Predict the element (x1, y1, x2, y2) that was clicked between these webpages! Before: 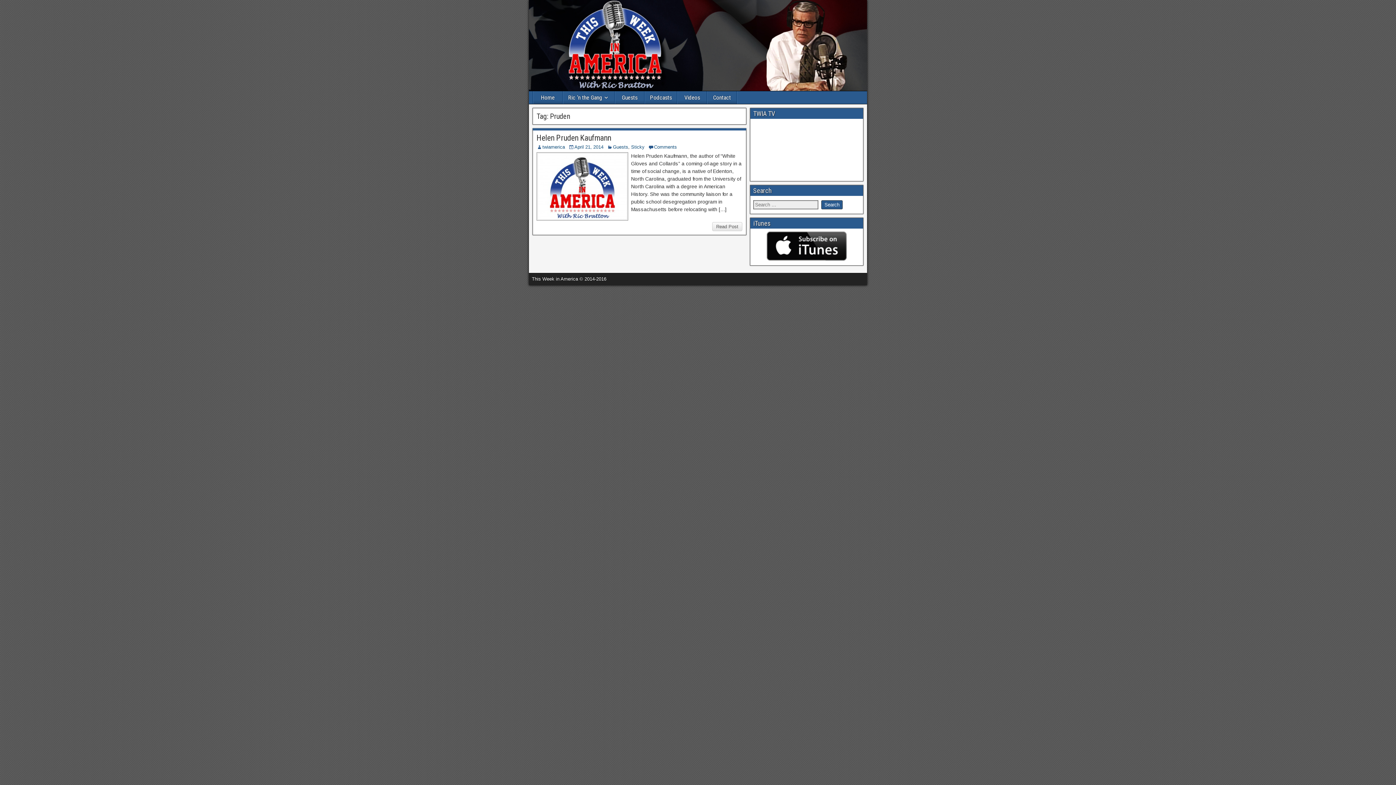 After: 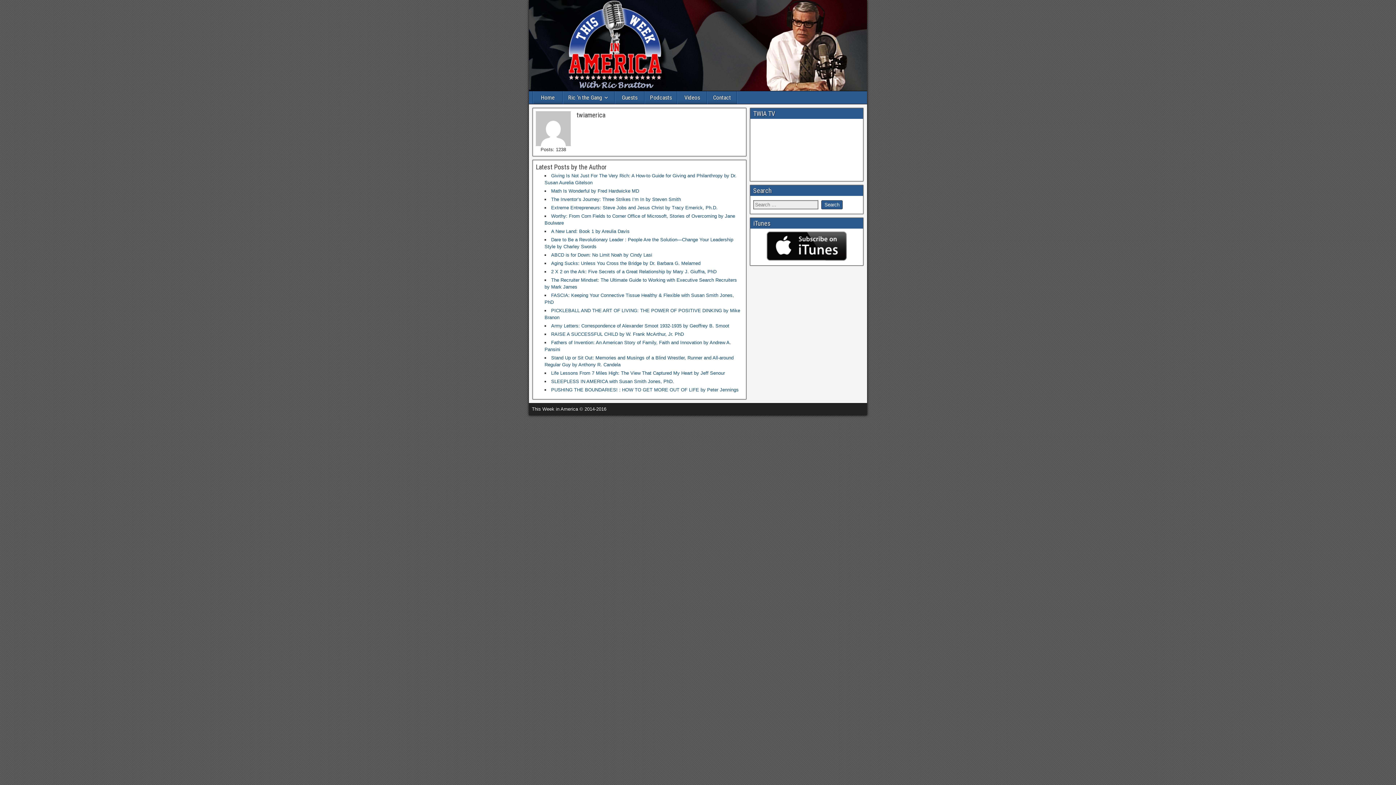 Action: bbox: (542, 144, 565, 149) label: twiamerica